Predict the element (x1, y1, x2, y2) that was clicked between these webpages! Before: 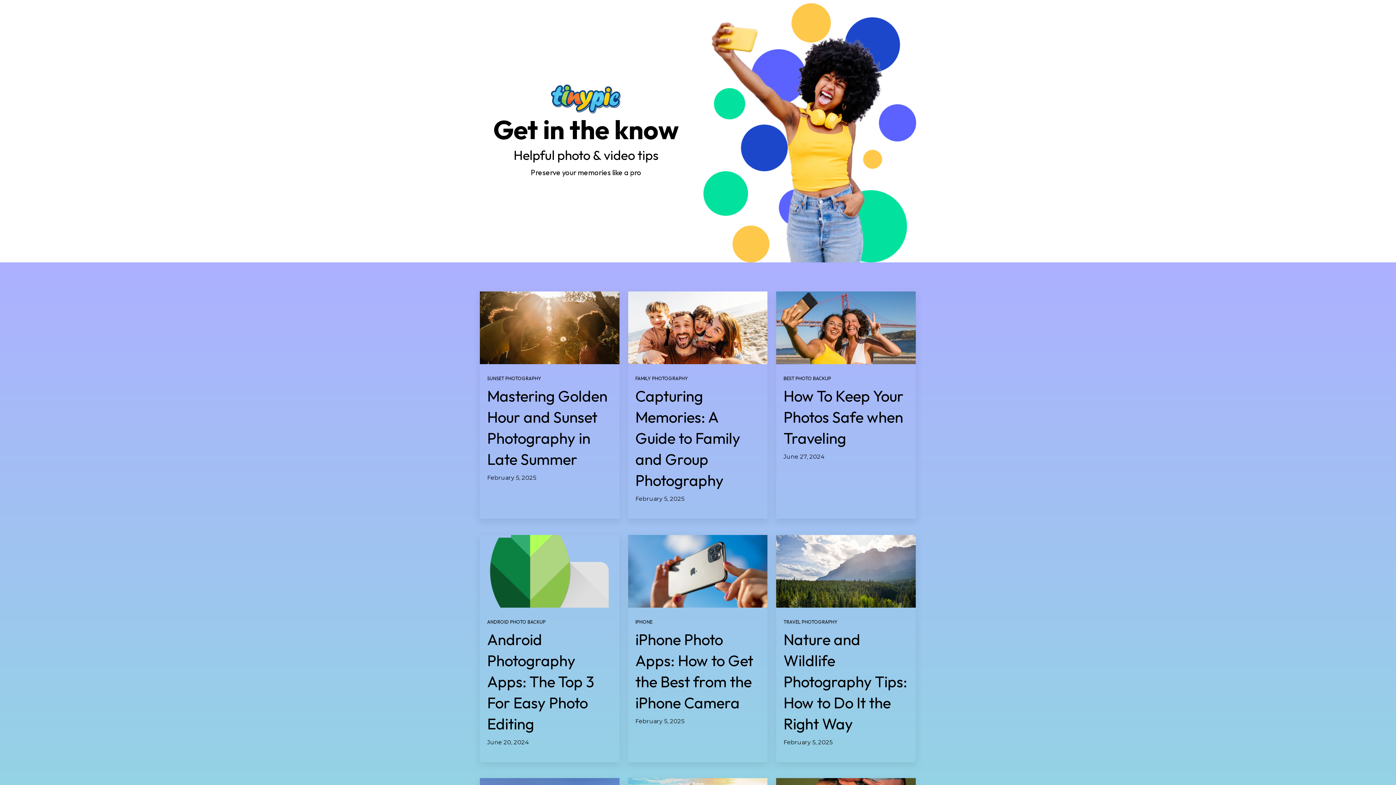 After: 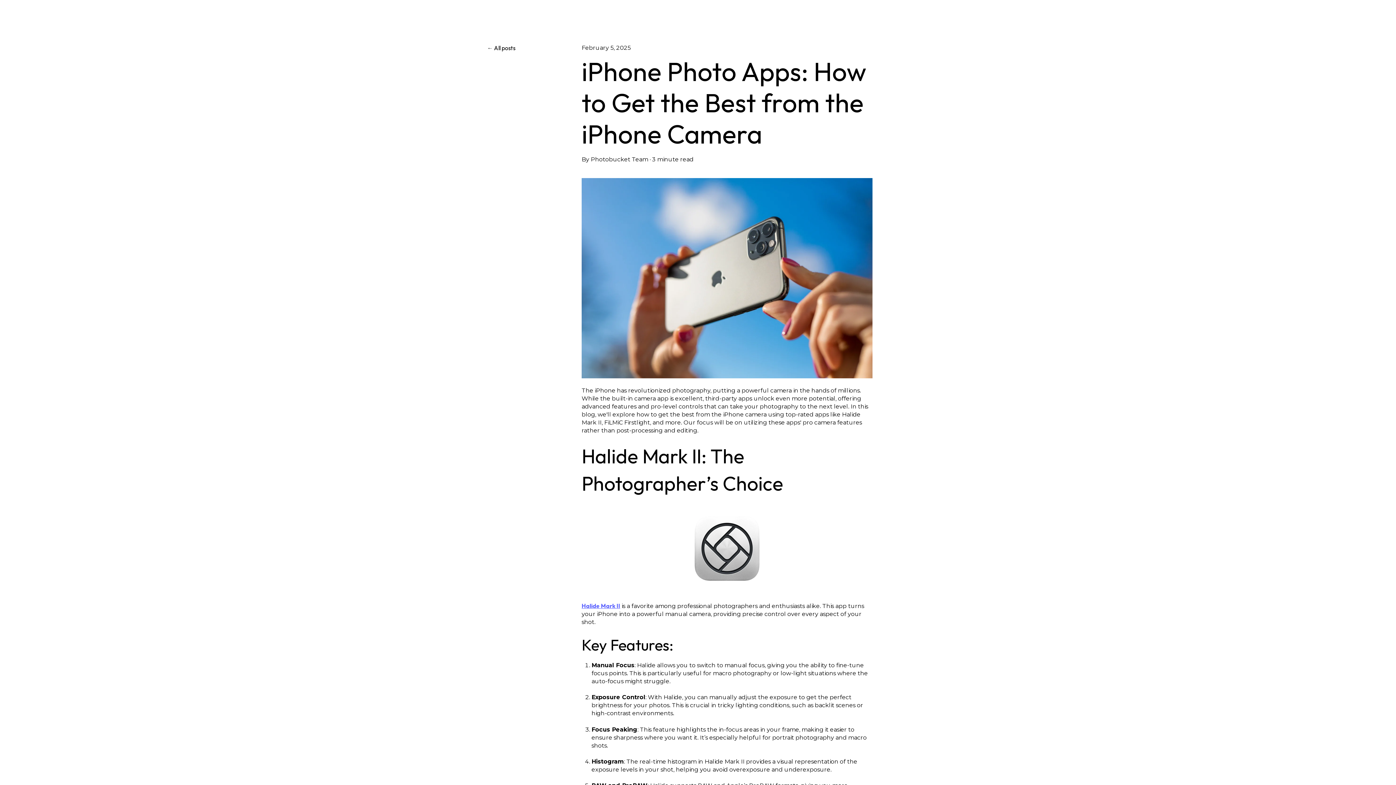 Action: bbox: (628, 535, 767, 607) label: Read full post: iPhone Photo Apps: How to Get the Best from the iPhone Camera